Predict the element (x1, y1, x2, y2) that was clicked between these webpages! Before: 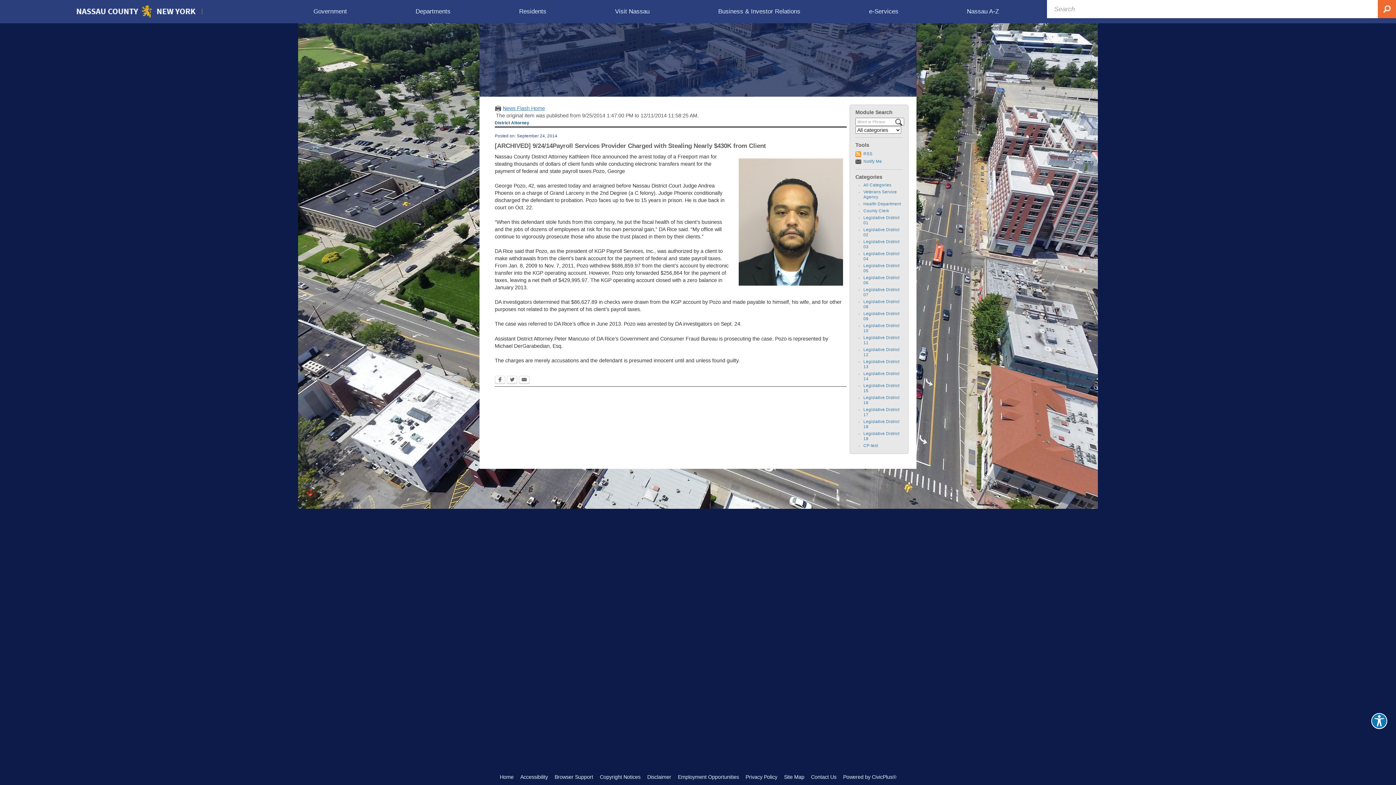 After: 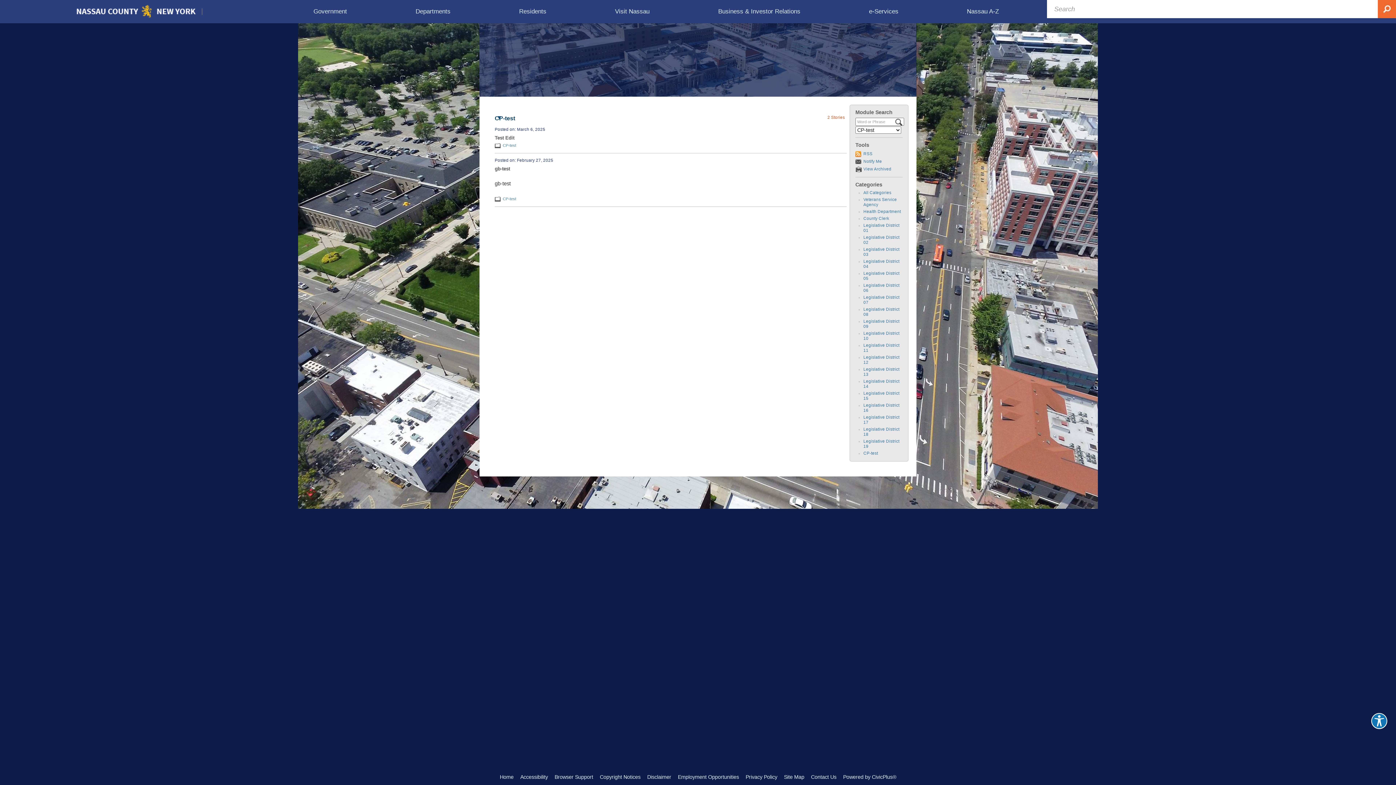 Action: bbox: (863, 443, 878, 447) label: CP-test